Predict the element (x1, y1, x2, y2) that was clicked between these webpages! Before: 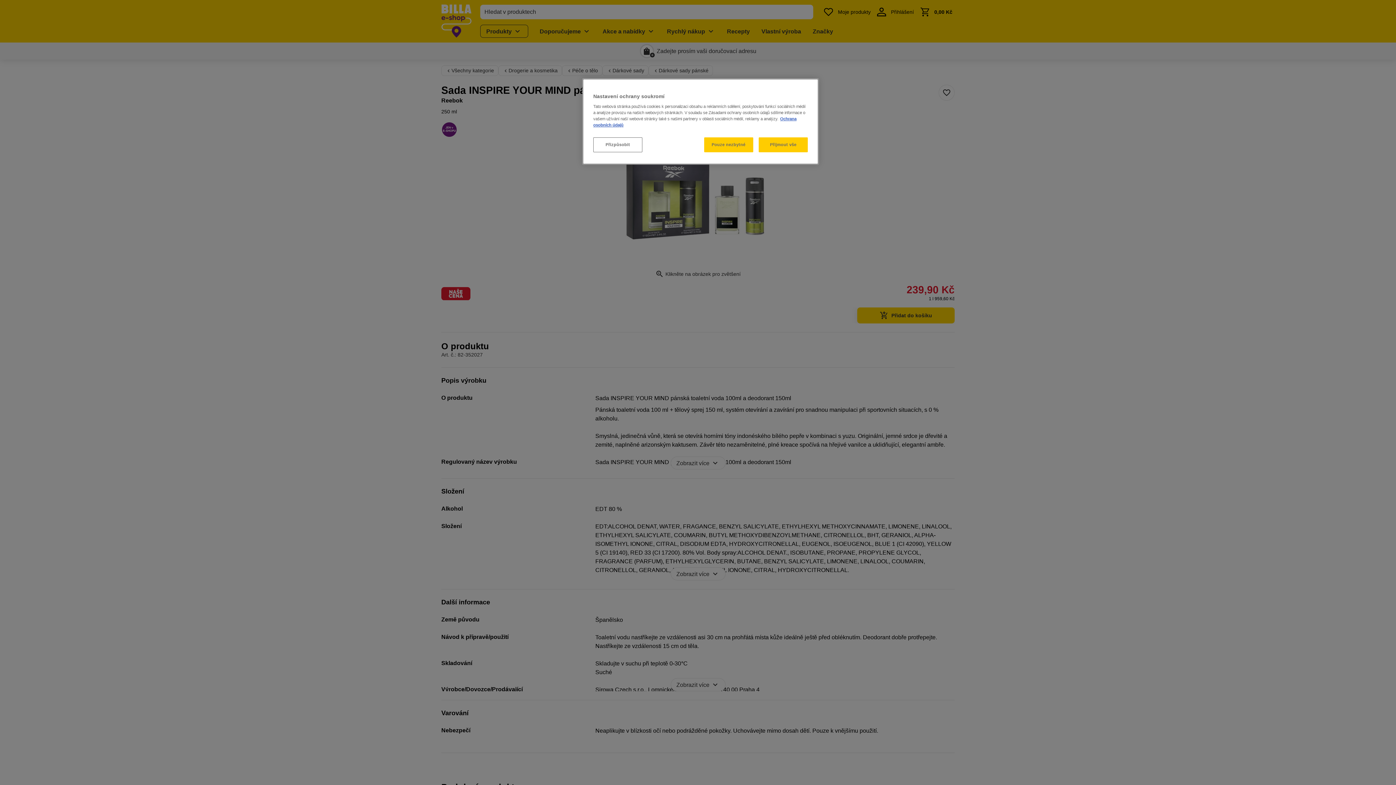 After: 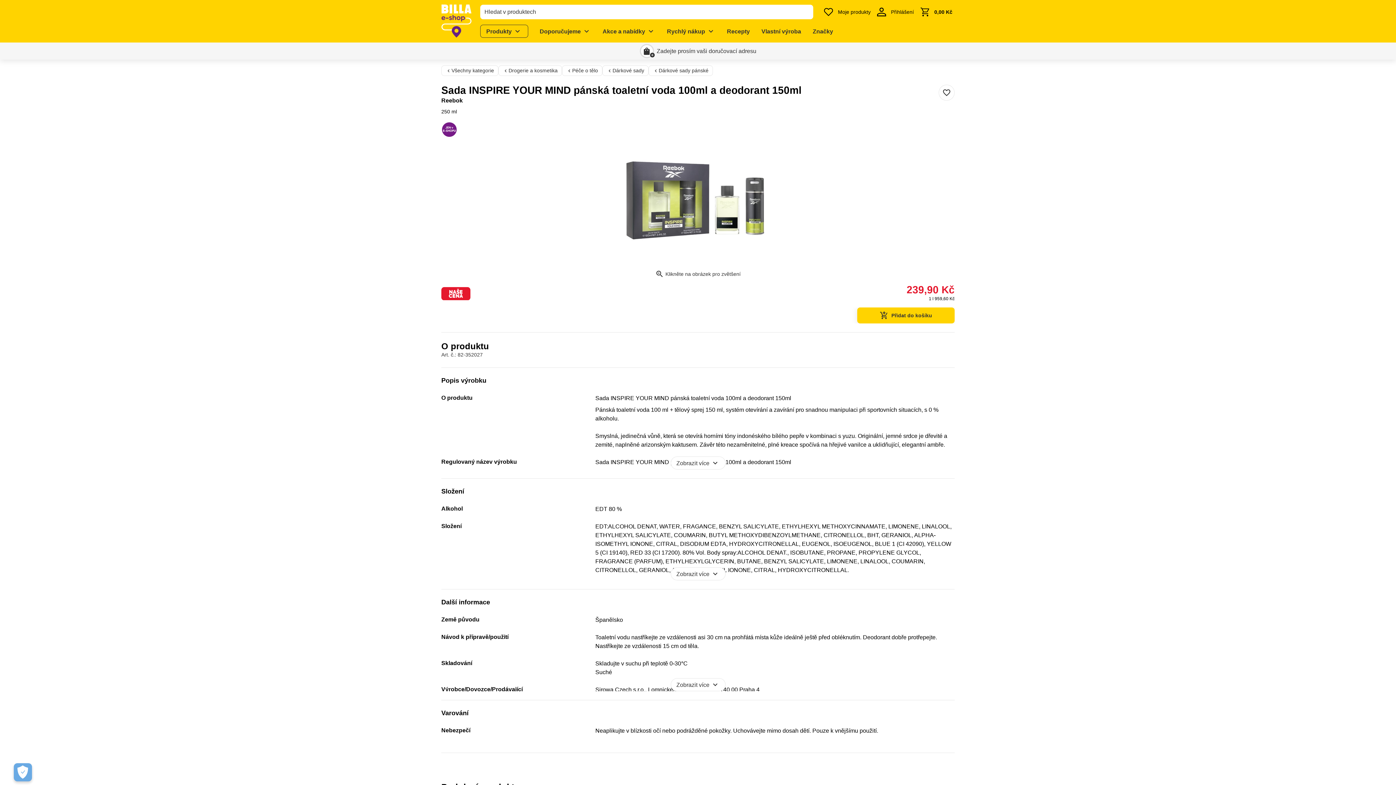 Action: label: Přijmout vše bbox: (758, 137, 808, 152)